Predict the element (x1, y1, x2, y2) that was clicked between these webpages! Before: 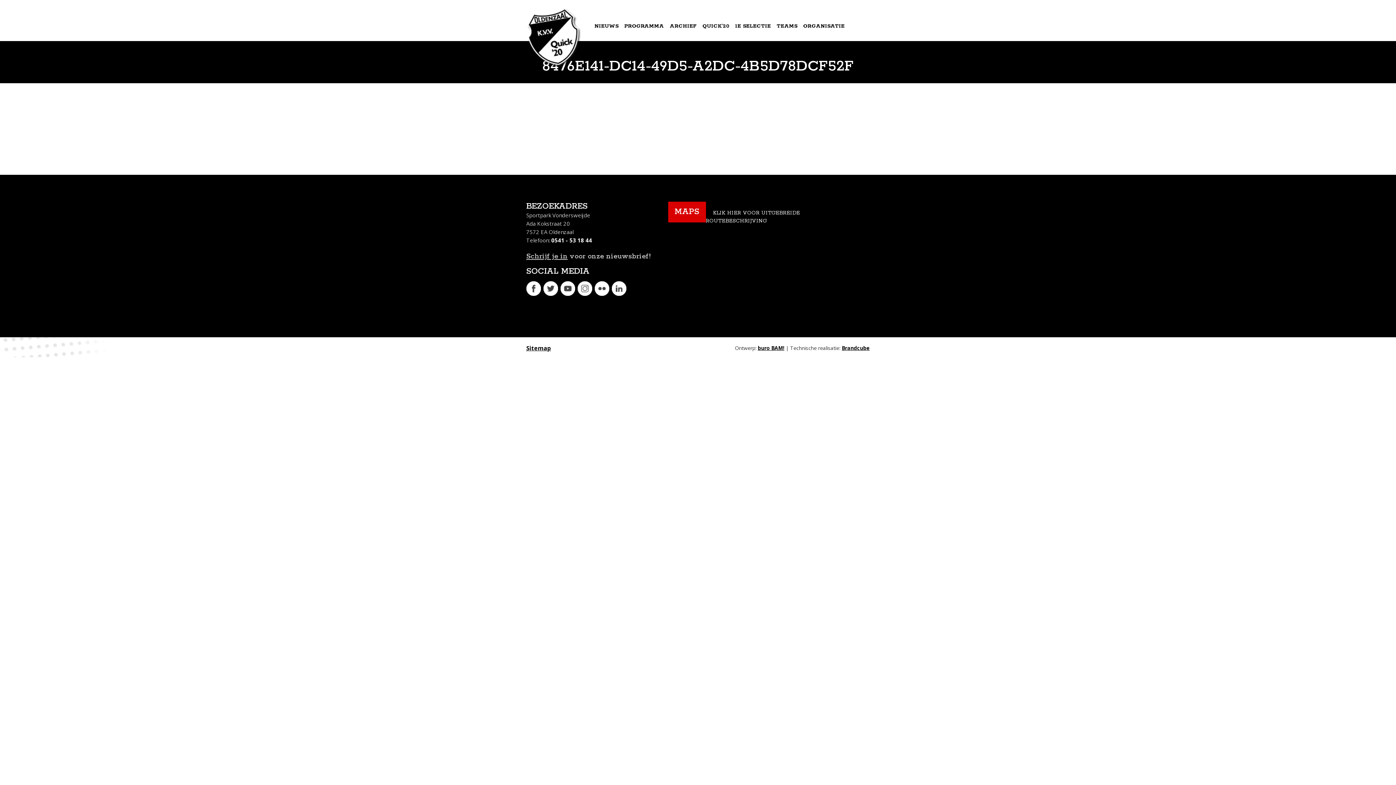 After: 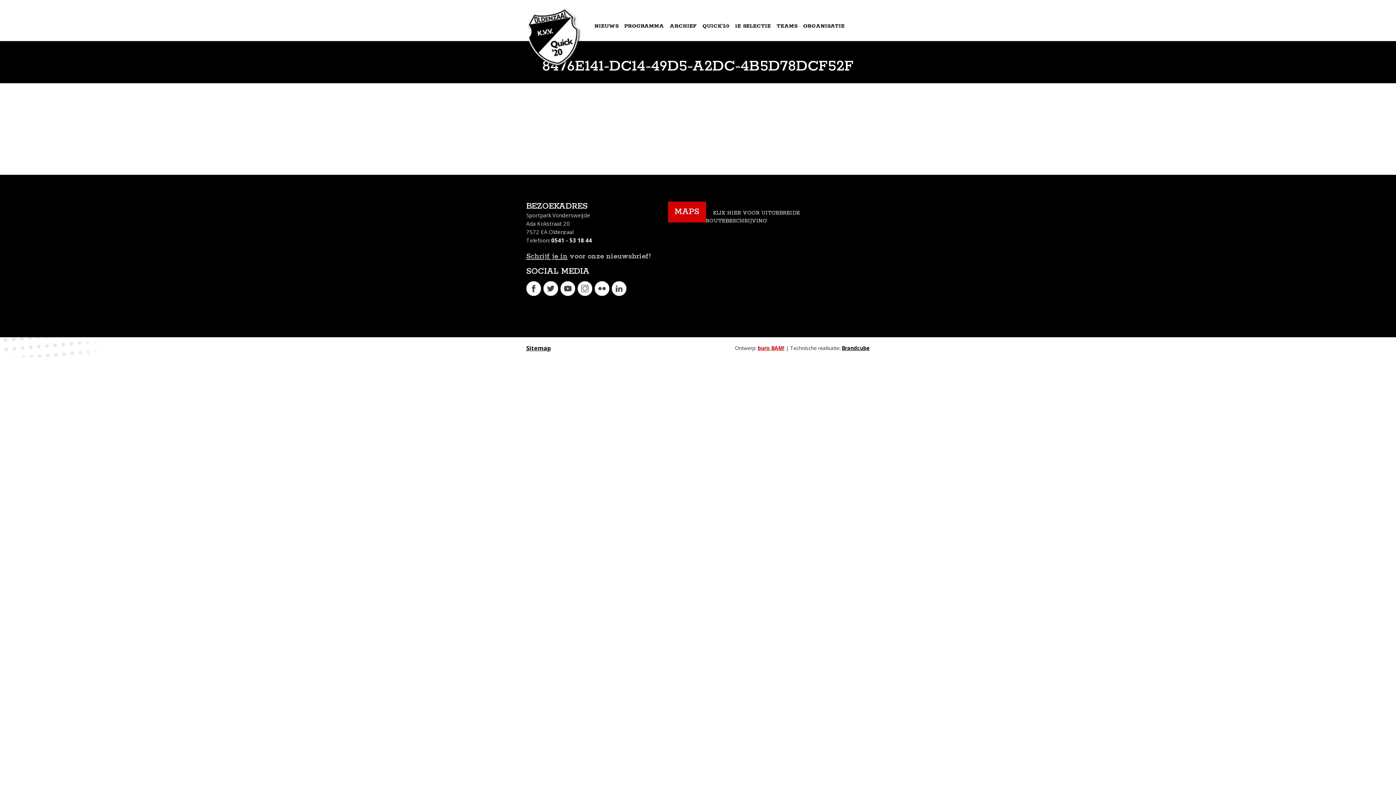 Action: label: buro BAM! bbox: (758, 344, 784, 351)